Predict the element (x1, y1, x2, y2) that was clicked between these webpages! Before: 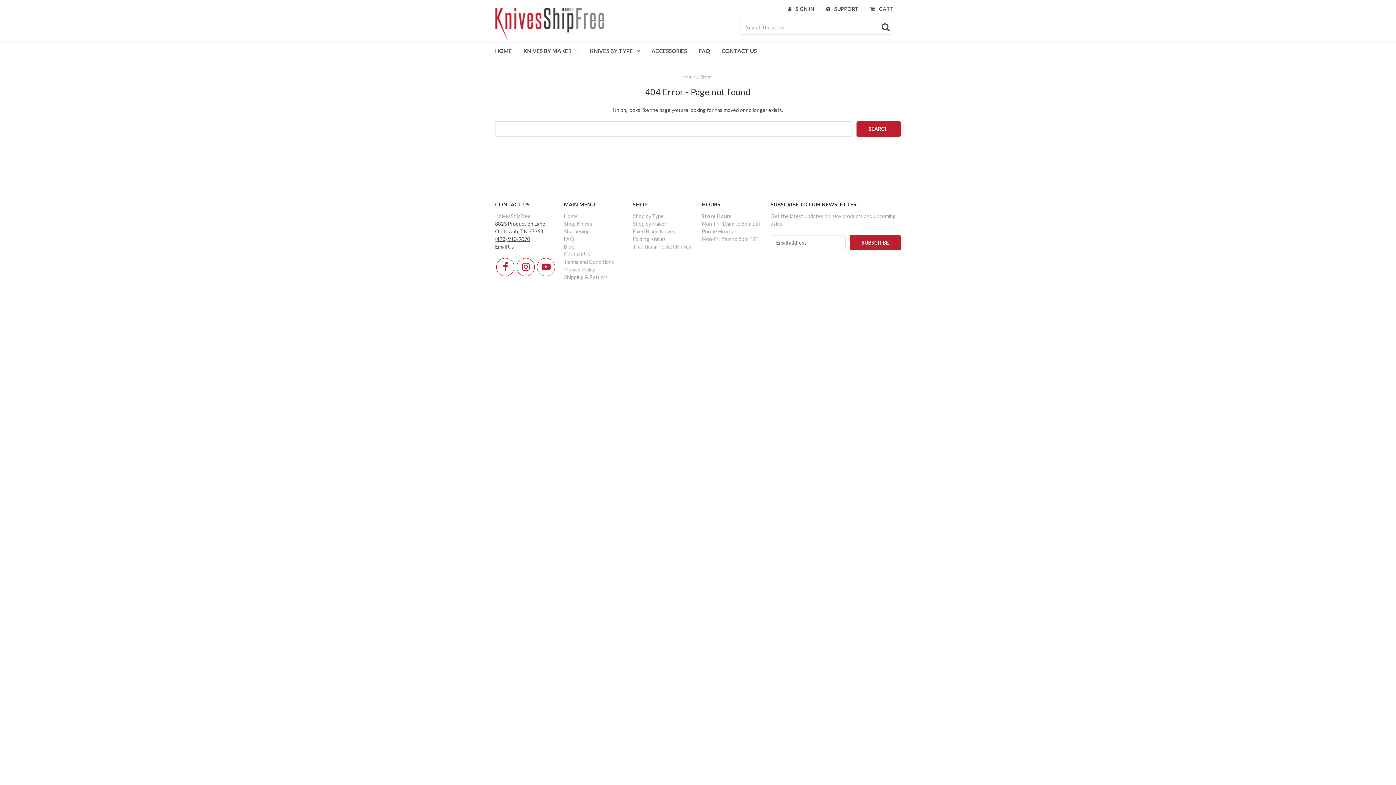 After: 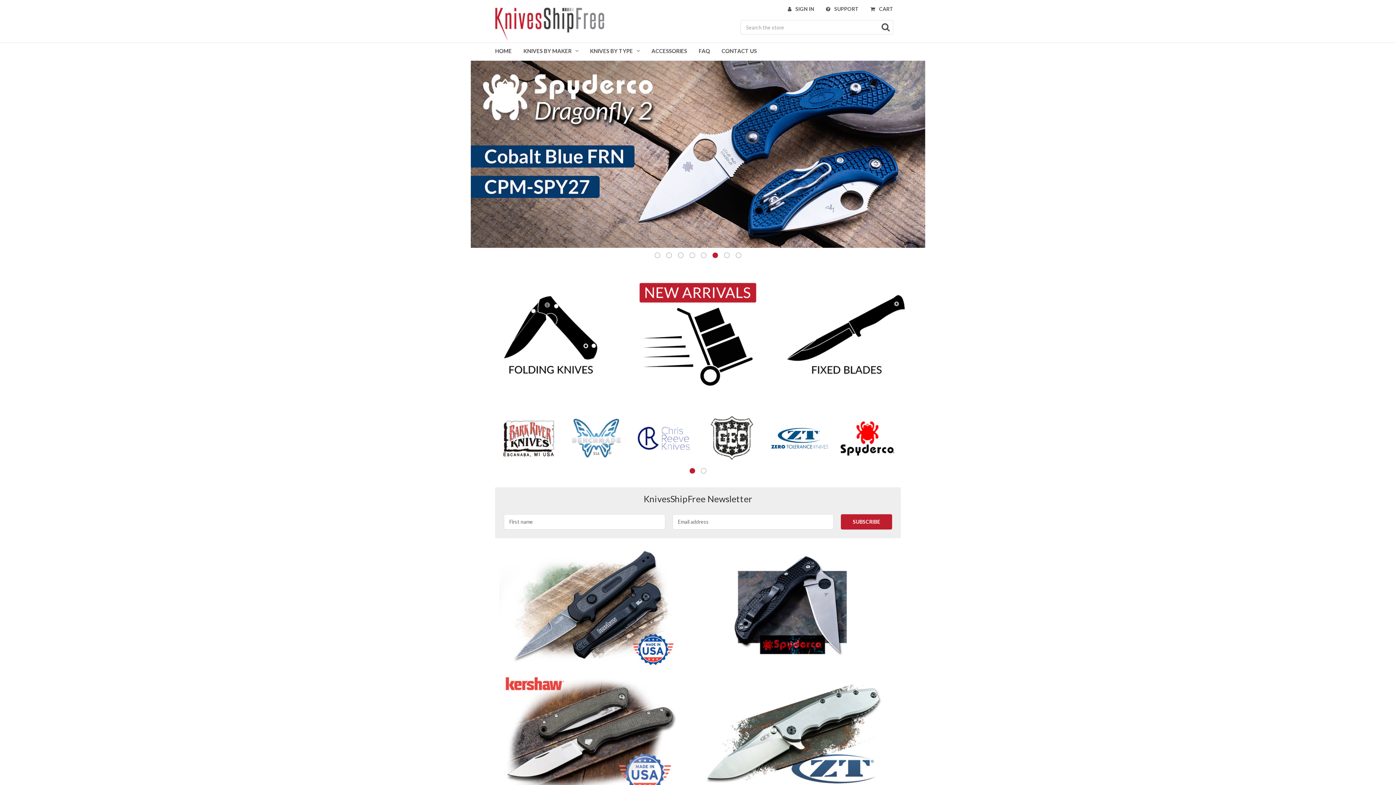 Action: bbox: (682, 73, 695, 79) label: Home